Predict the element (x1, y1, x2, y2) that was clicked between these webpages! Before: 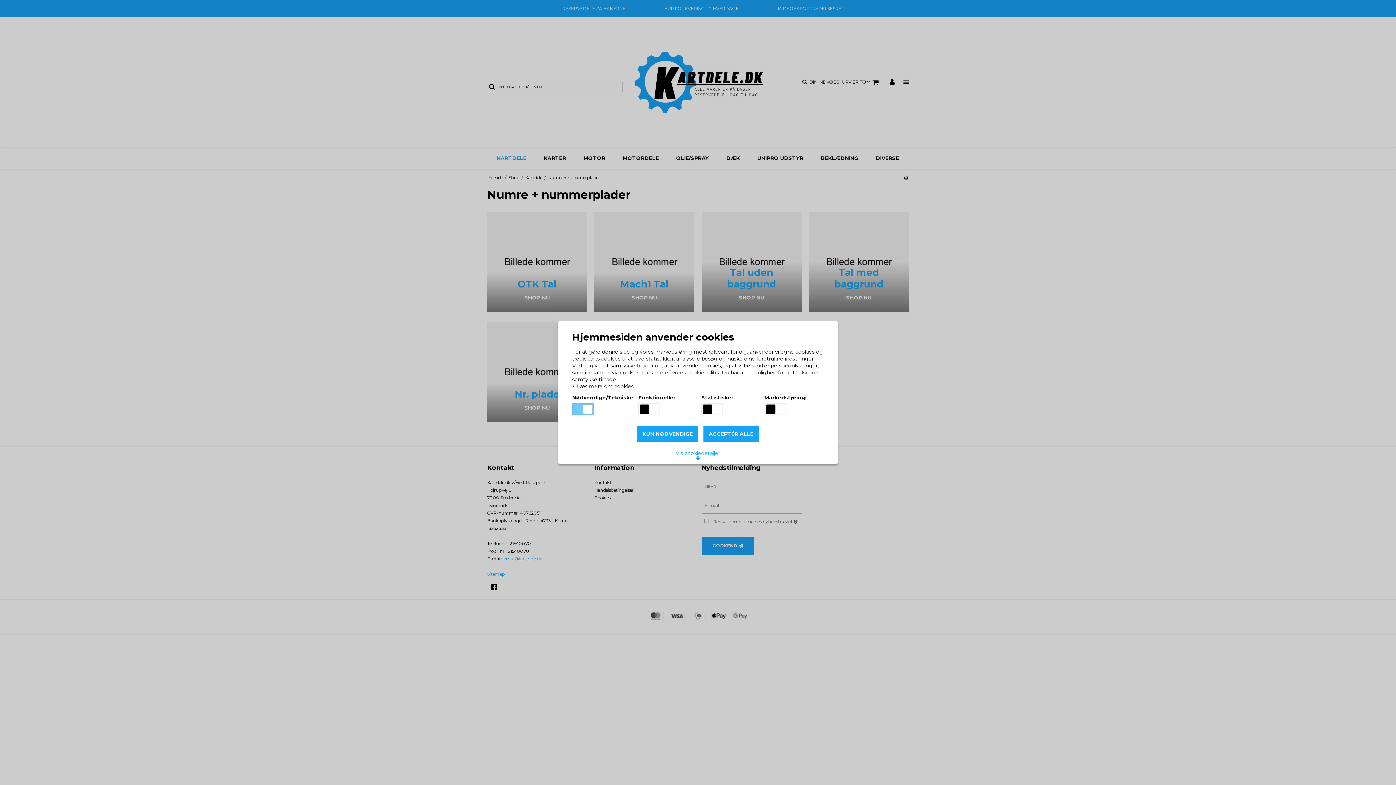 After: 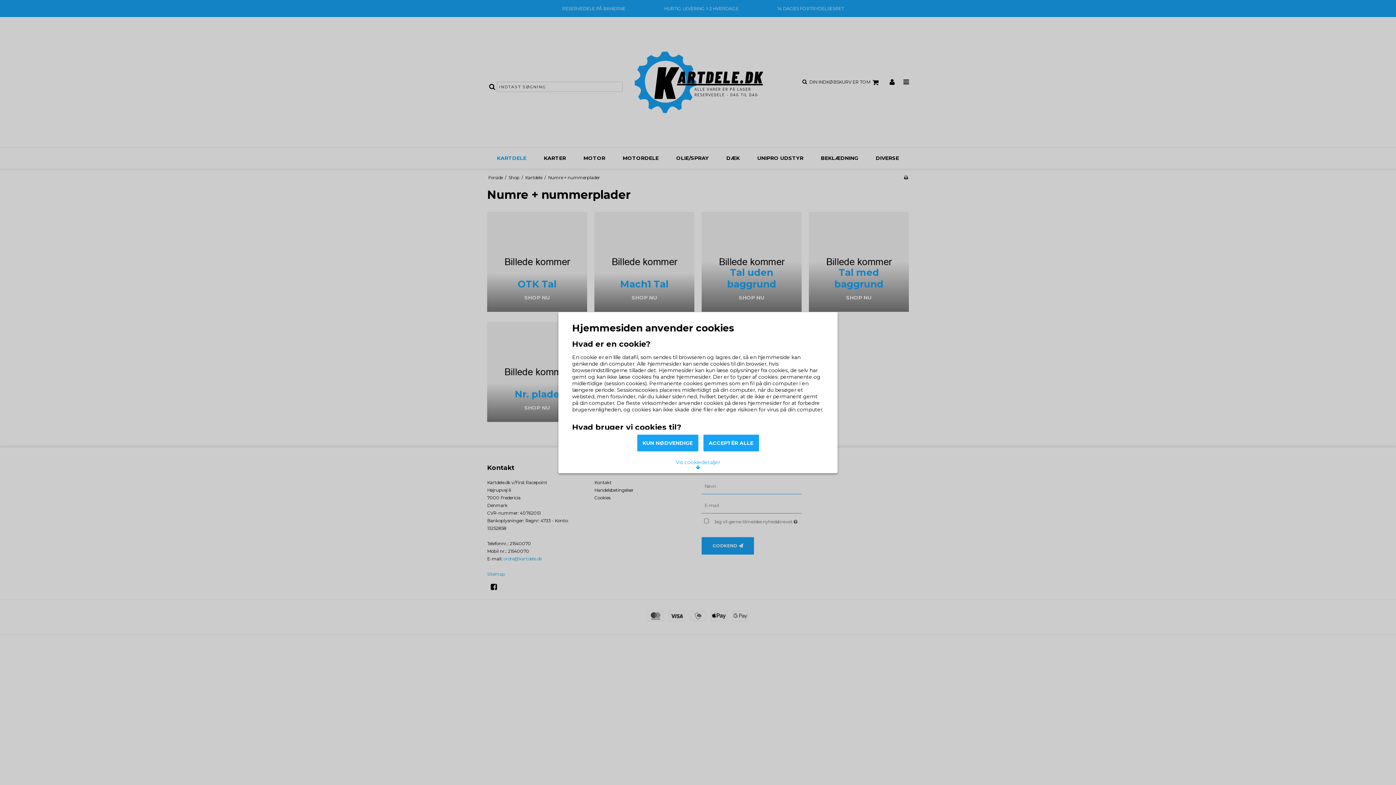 Action: label:  Læs mere om cookies bbox: (572, 383, 633, 389)